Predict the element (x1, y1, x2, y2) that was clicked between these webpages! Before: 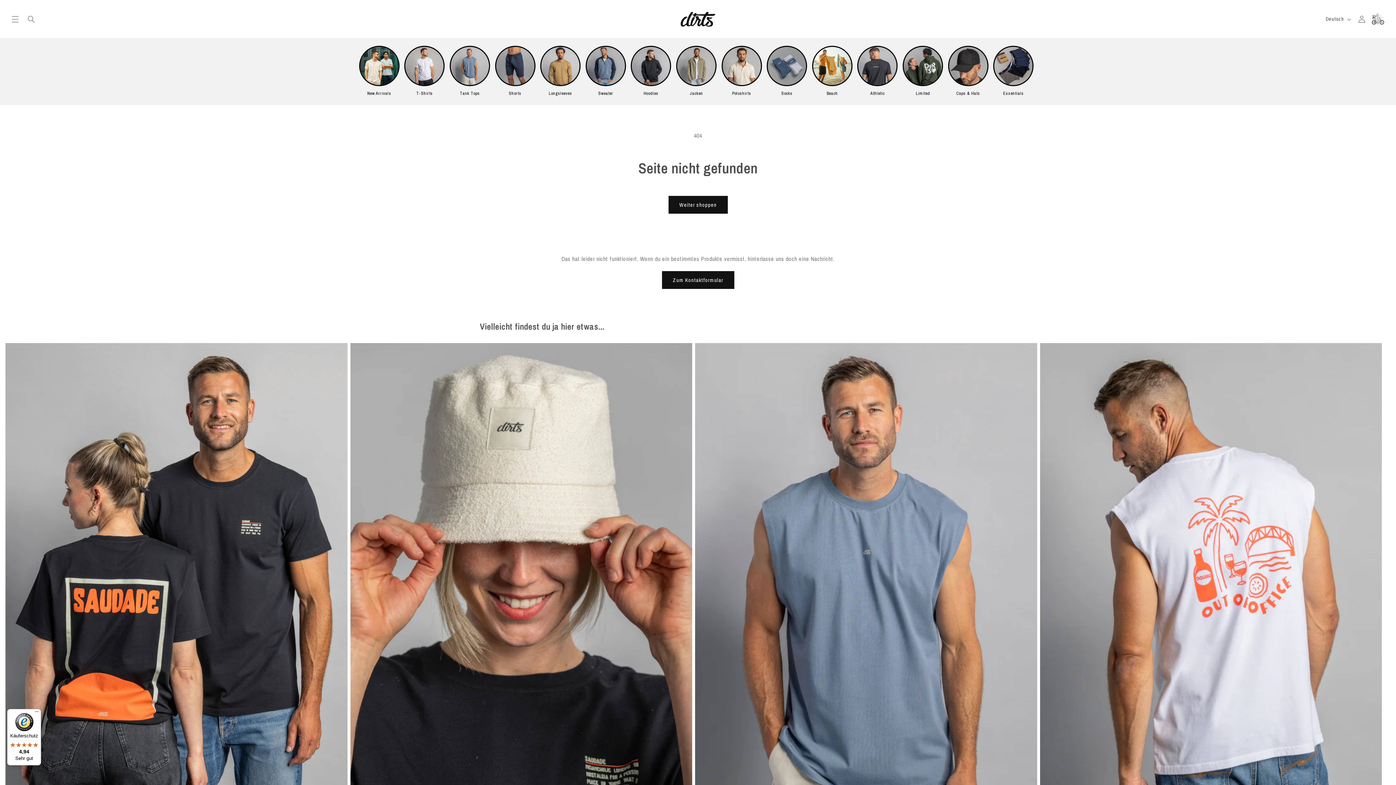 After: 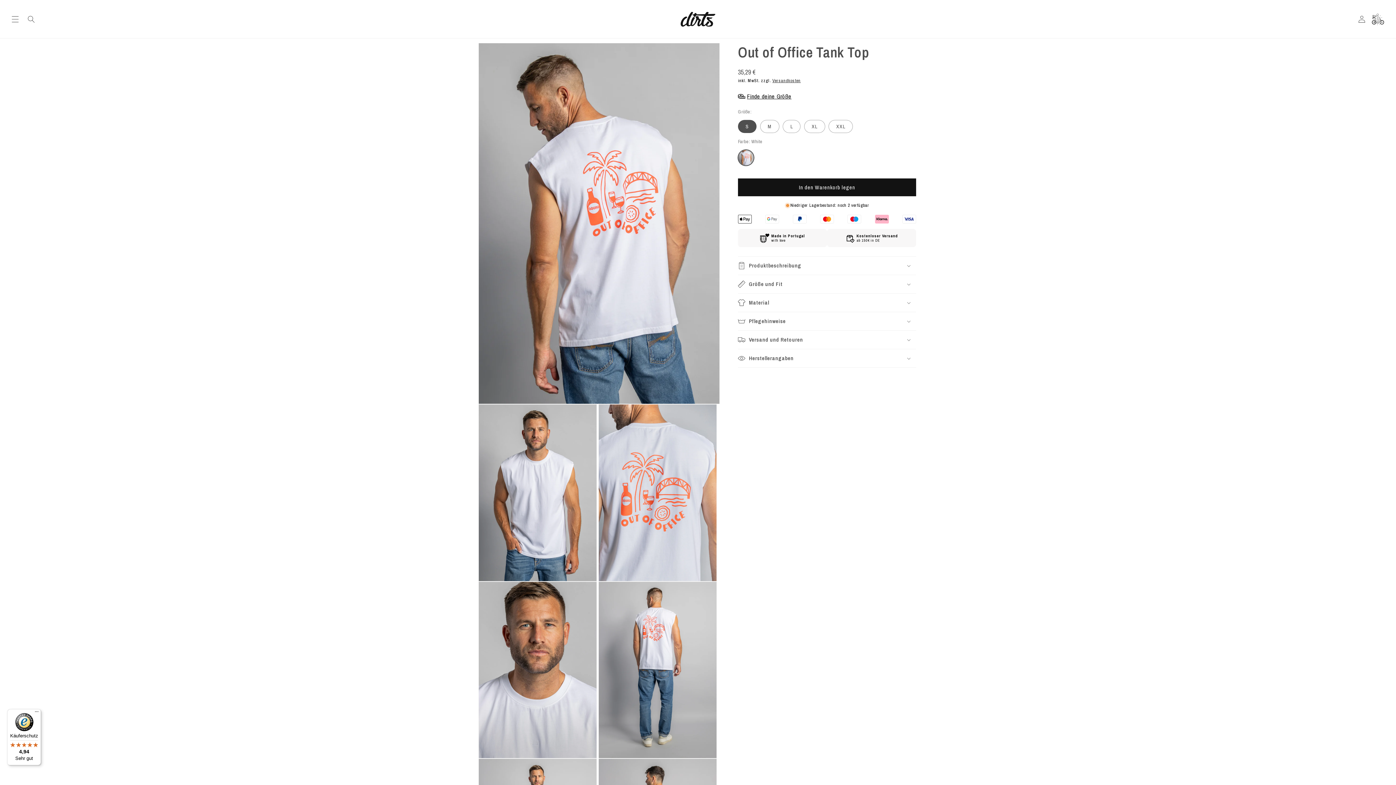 Action: label:   bbox: (1040, 343, 1382, 855)